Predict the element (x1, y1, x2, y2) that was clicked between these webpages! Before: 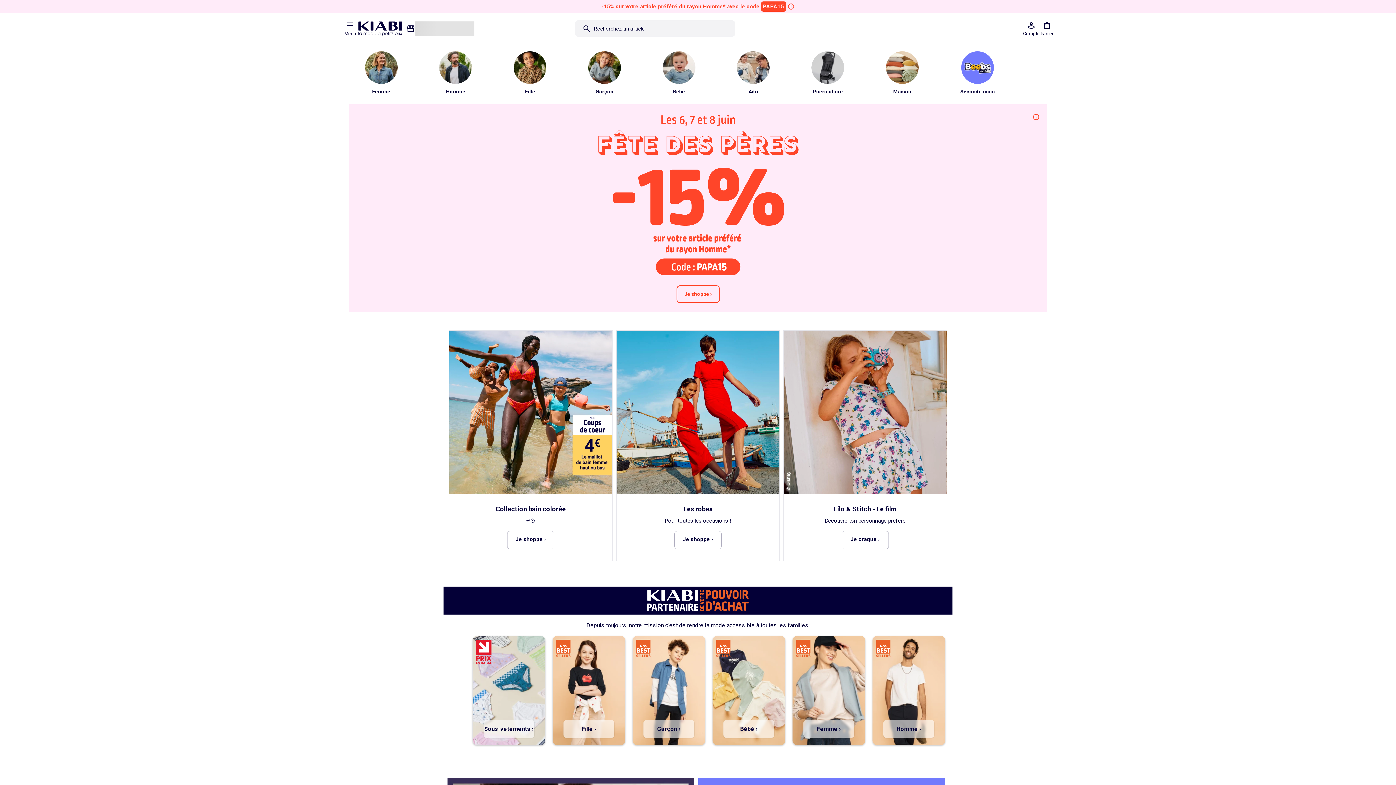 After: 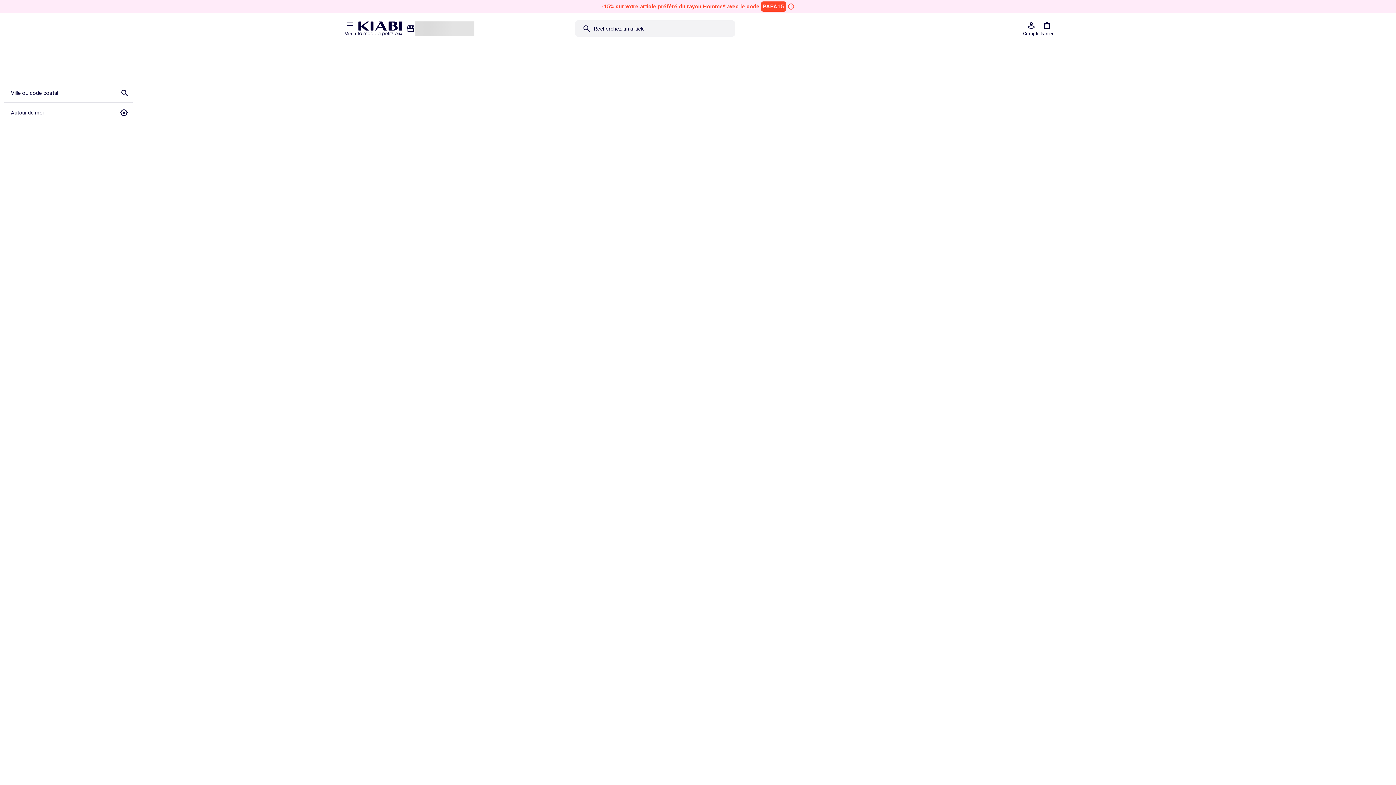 Action: bbox: (402, 16, 478, 40)